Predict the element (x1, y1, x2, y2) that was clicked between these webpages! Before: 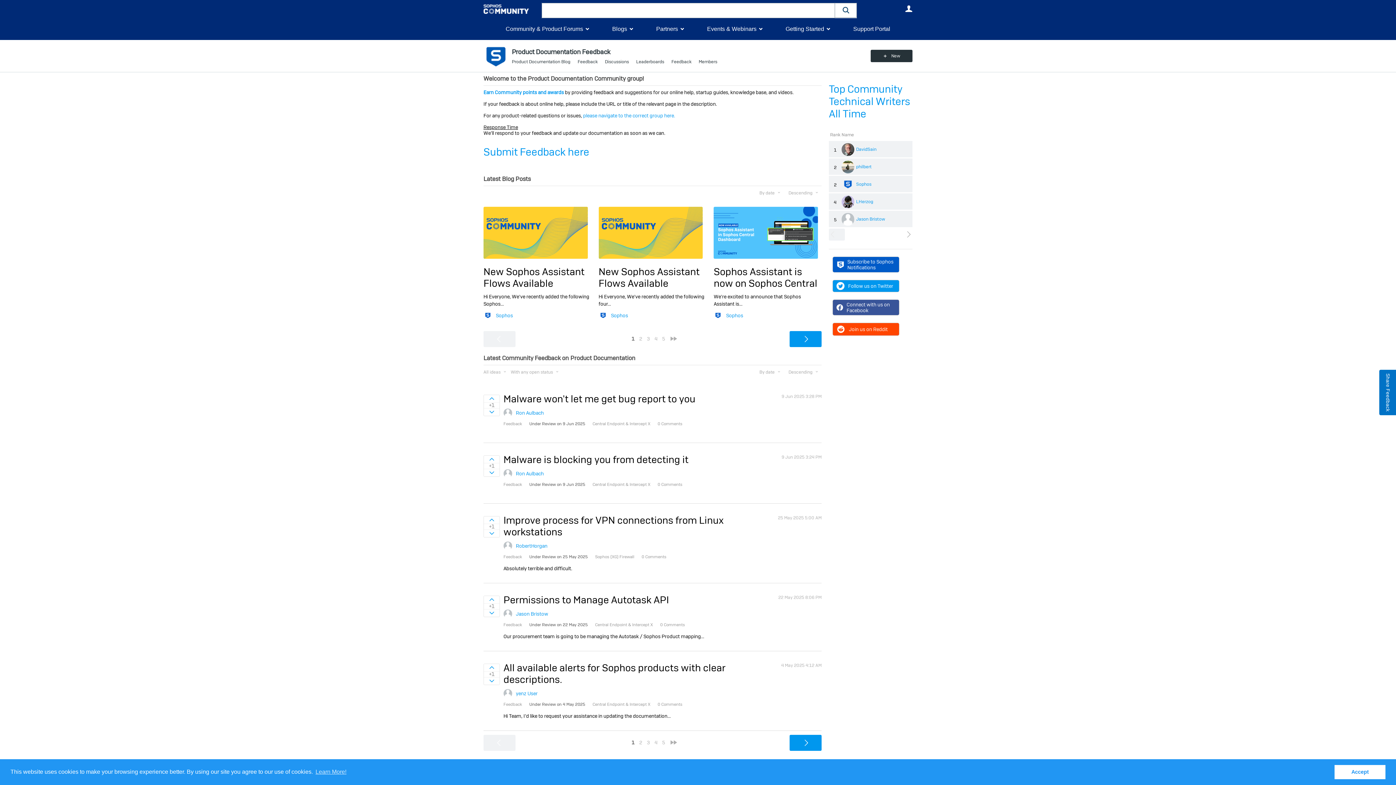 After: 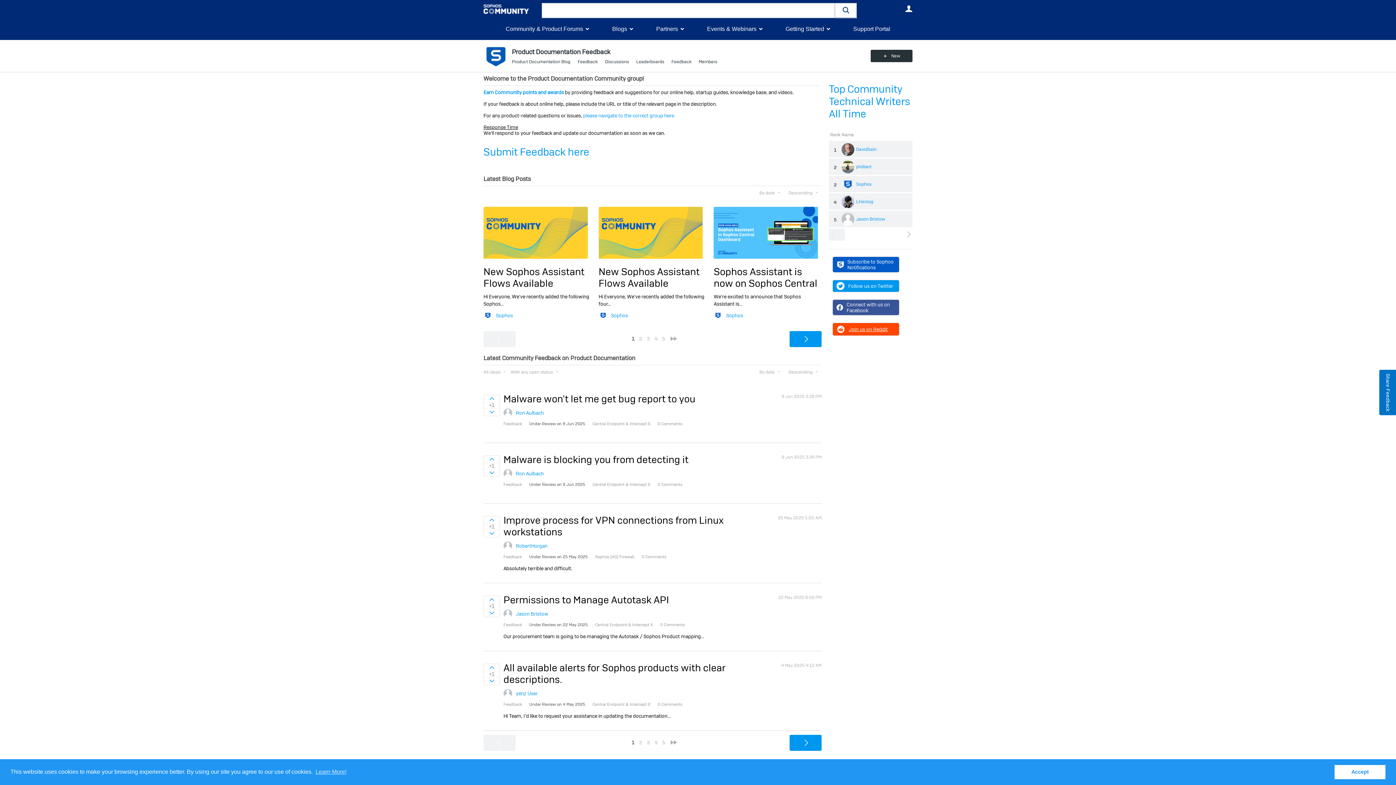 Action: bbox: (832, 323, 899, 336) label: Join us on Reddit